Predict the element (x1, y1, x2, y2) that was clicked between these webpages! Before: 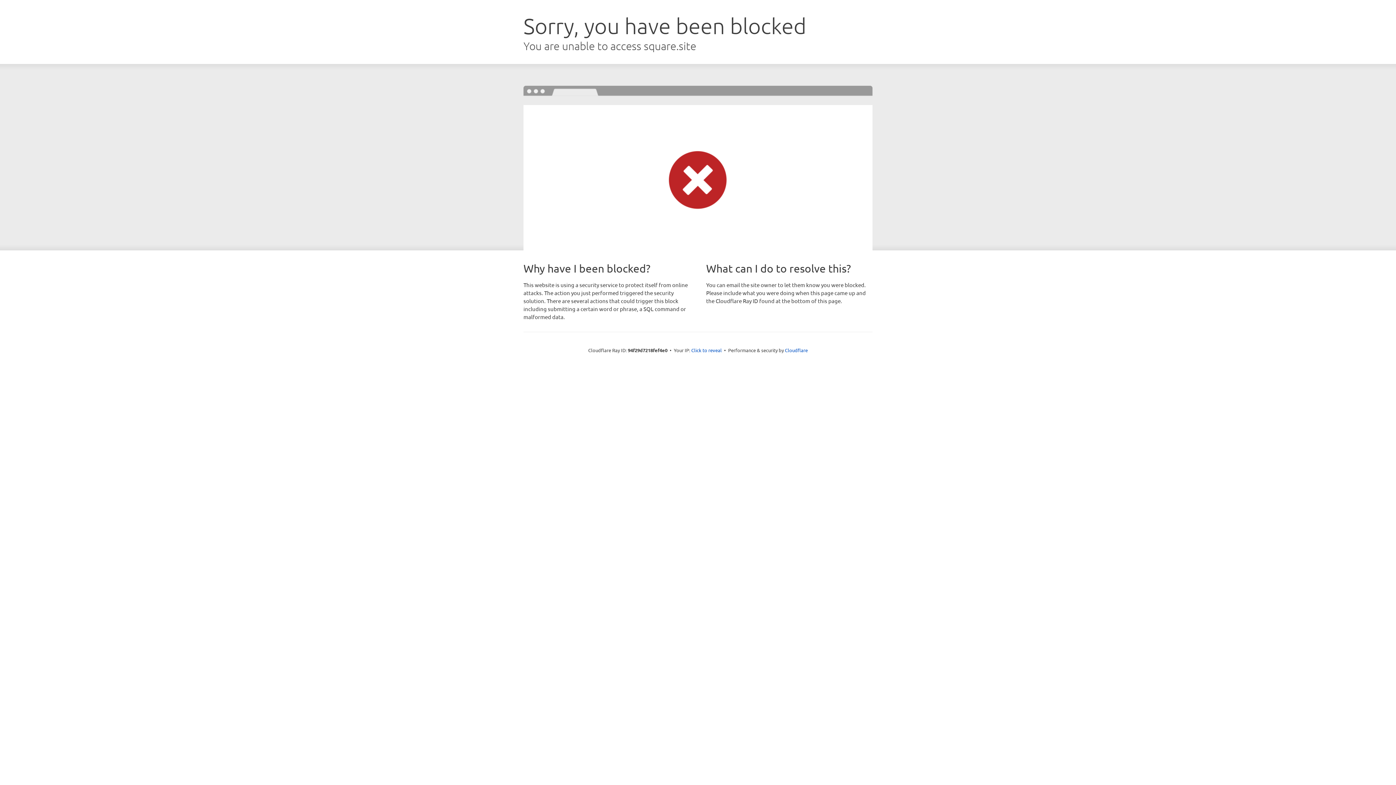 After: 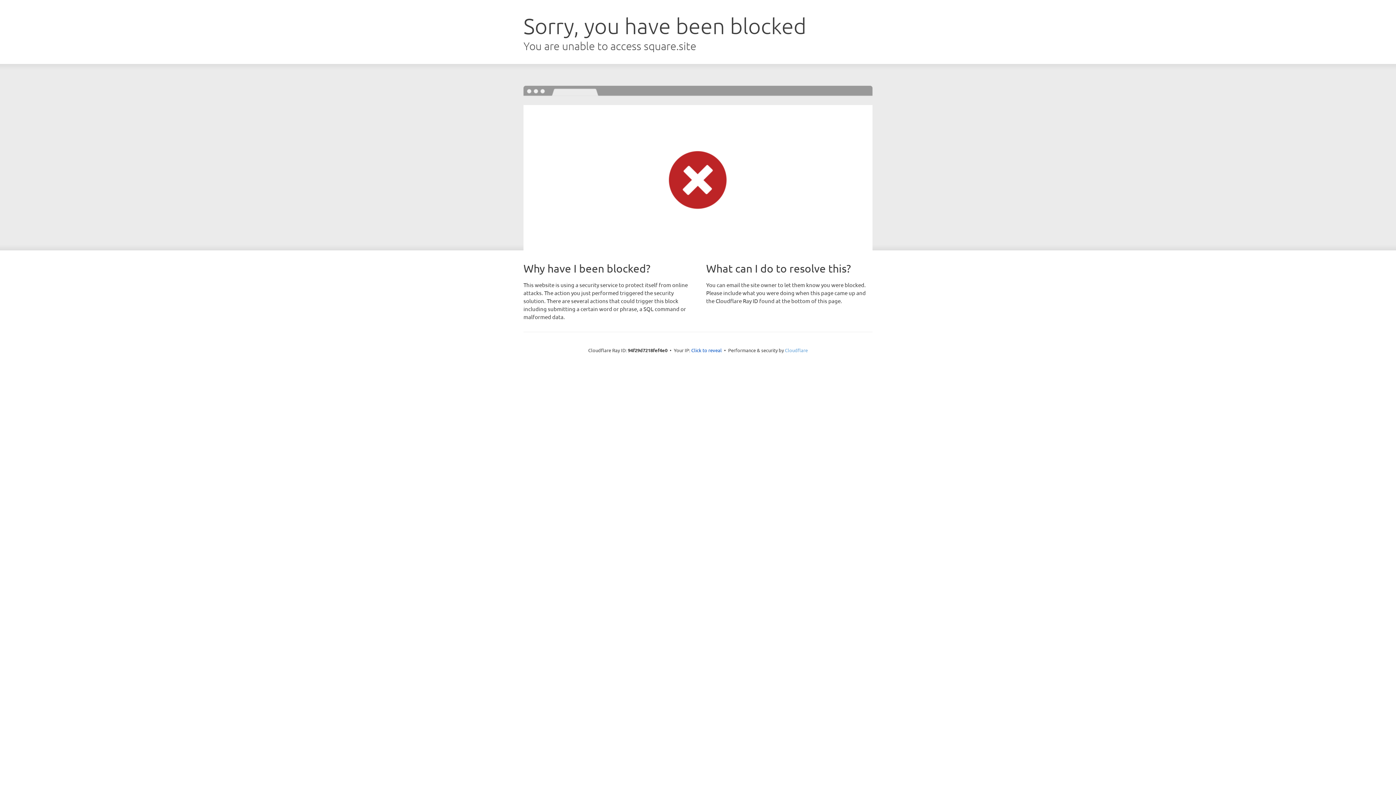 Action: bbox: (785, 347, 808, 353) label: Cloudflare